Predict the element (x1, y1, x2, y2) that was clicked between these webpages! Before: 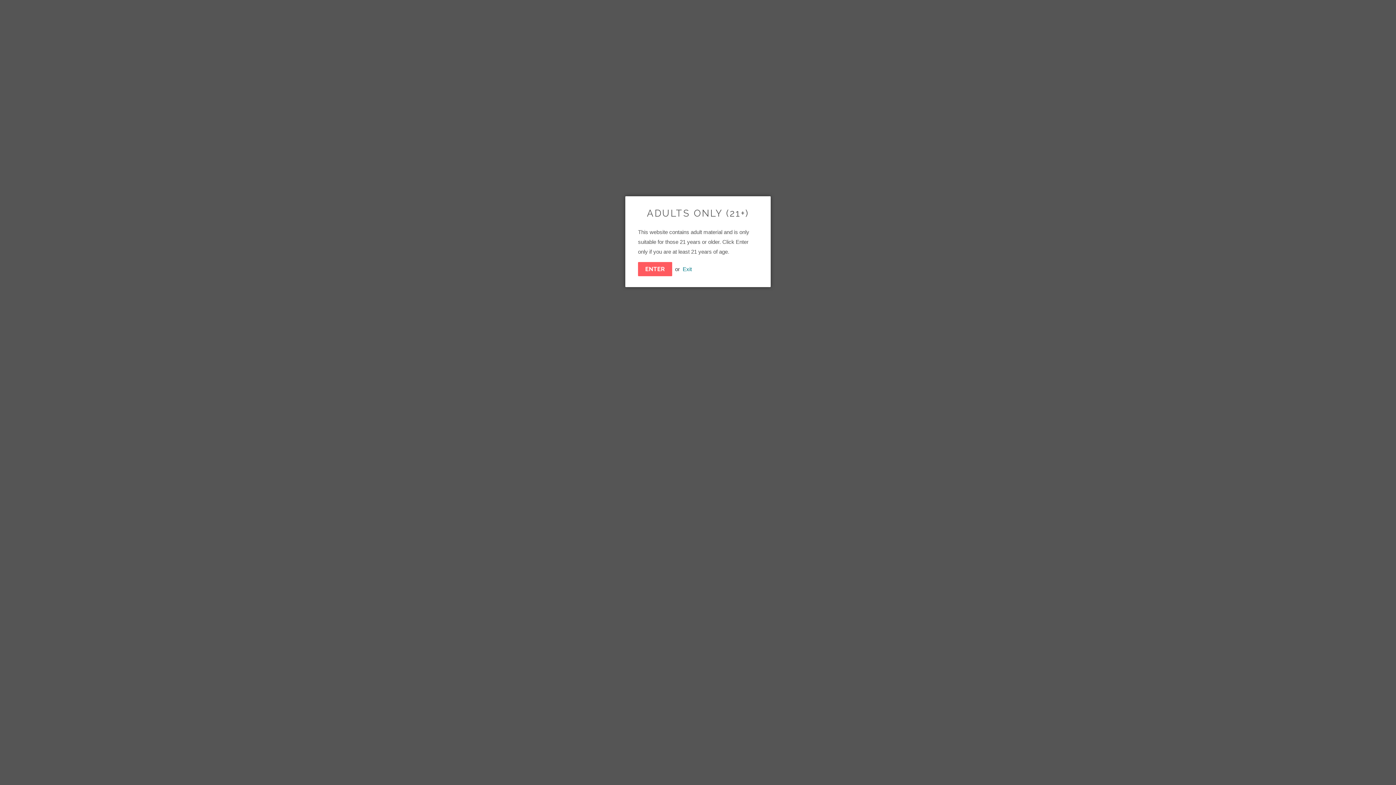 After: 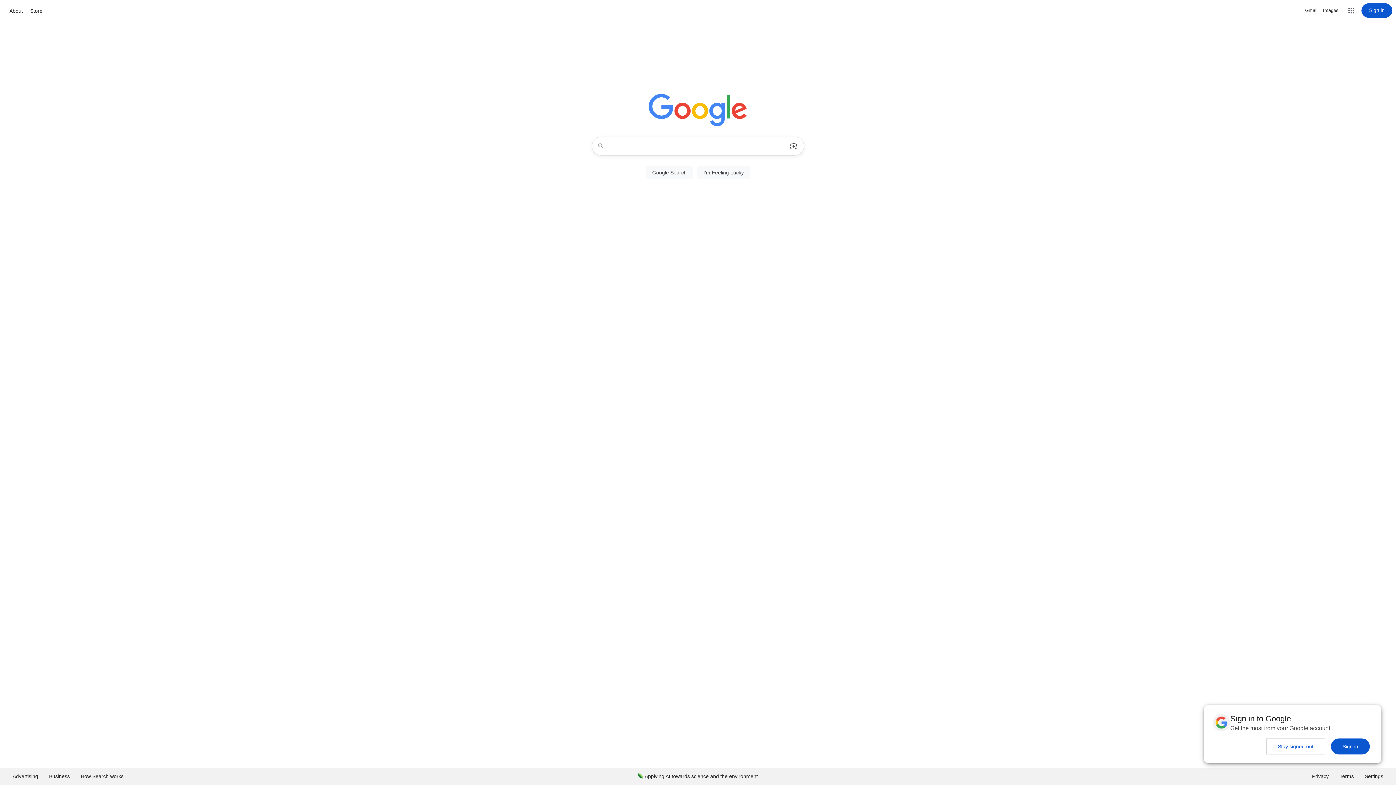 Action: bbox: (682, 266, 692, 272) label: Exit